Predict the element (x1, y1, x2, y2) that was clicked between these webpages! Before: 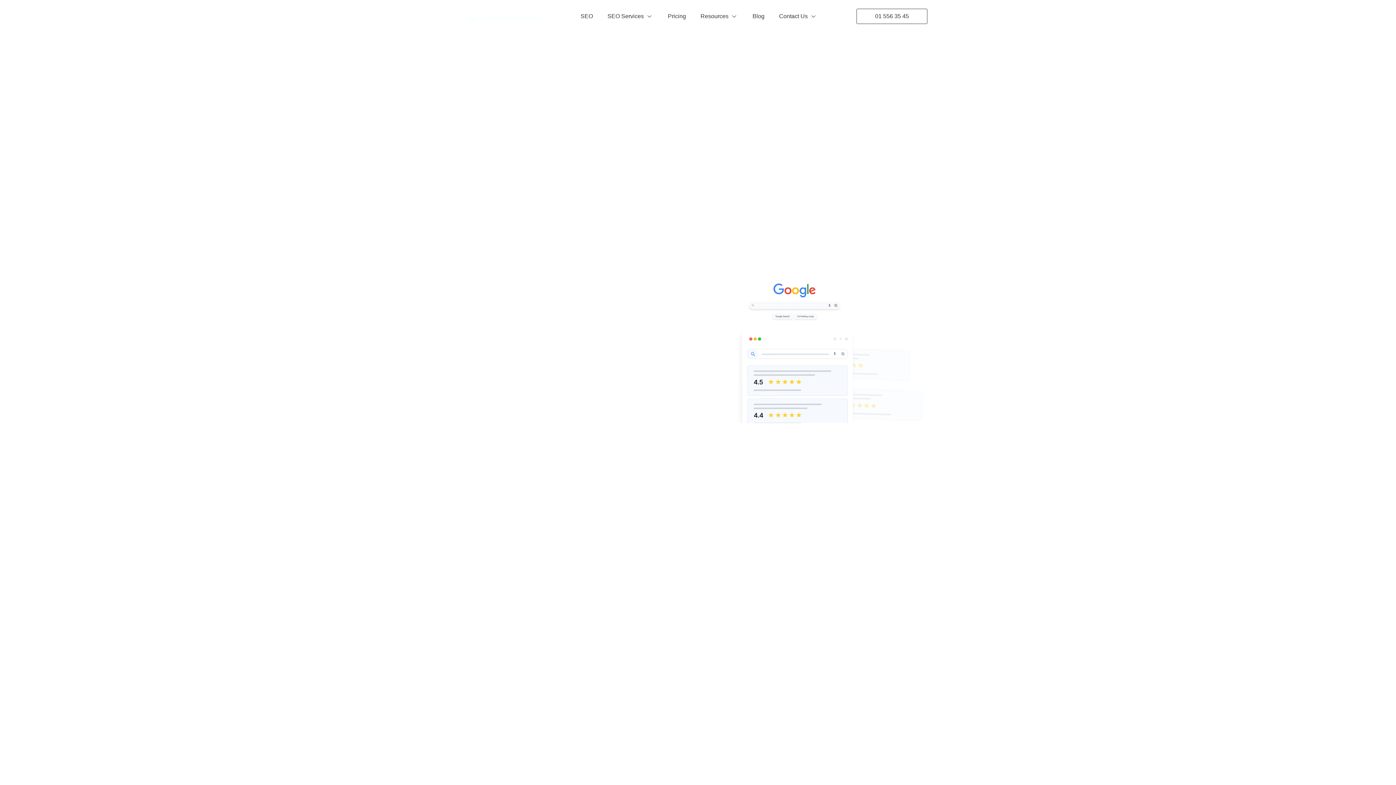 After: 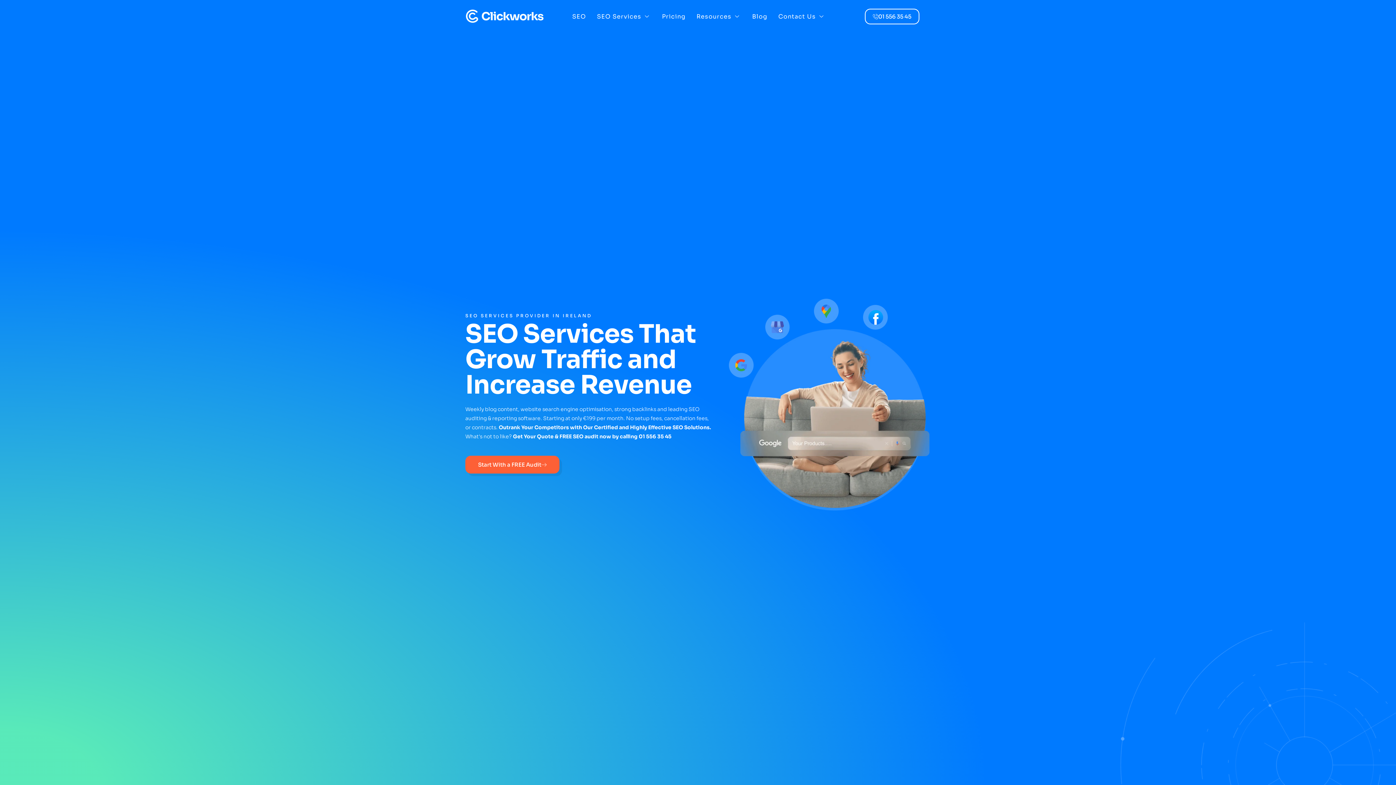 Action: bbox: (465, 8, 544, 24)